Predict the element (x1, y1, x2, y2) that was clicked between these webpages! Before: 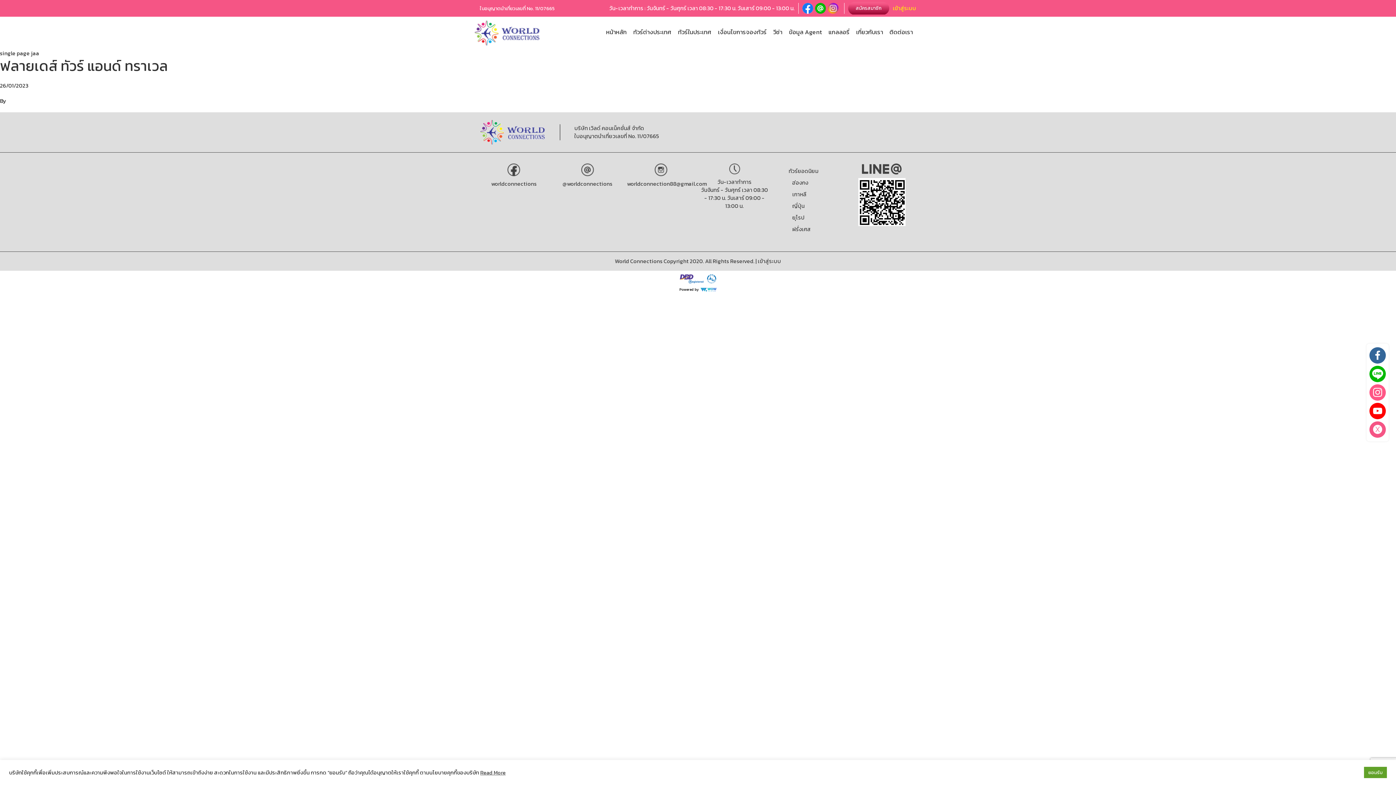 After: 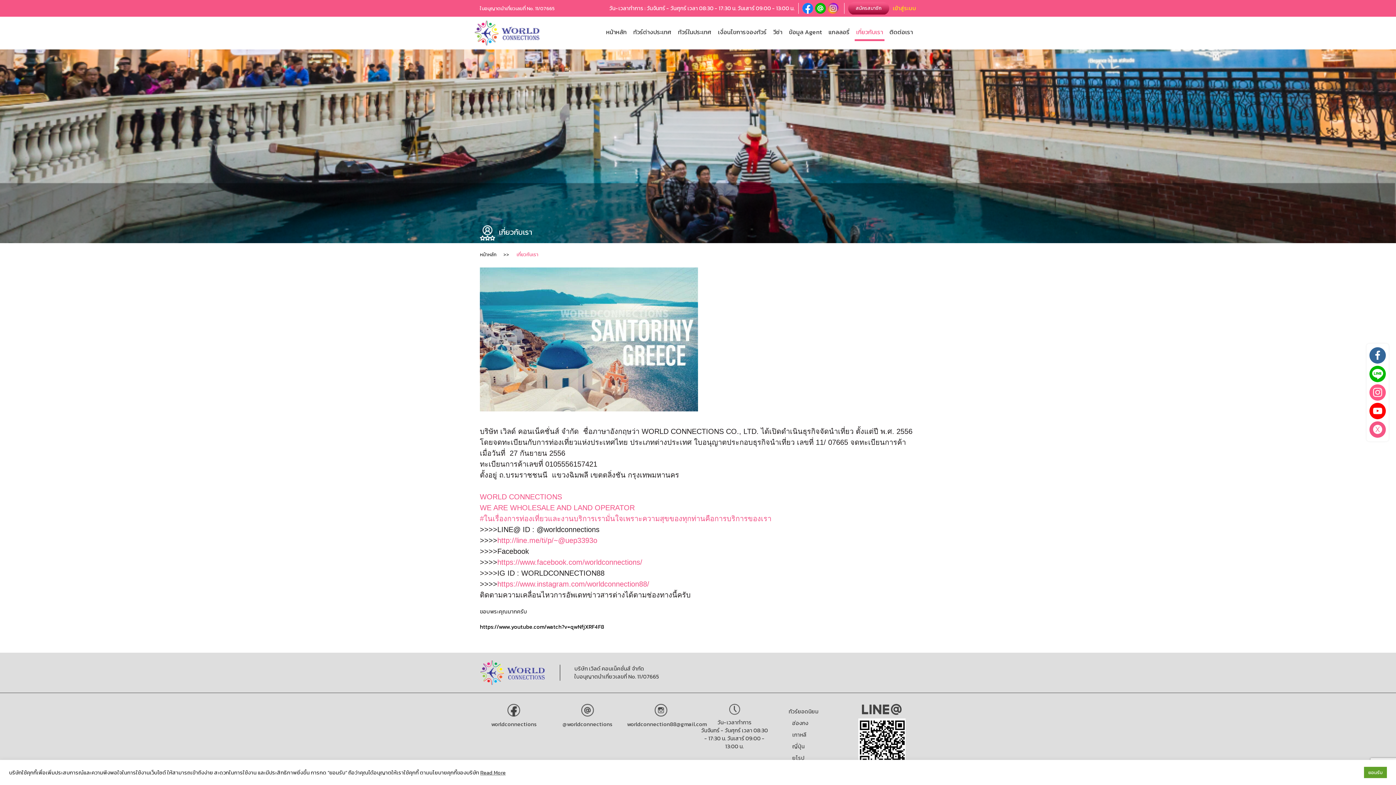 Action: bbox: (854, 24, 884, 40) label: เกี่ยวกับเรา